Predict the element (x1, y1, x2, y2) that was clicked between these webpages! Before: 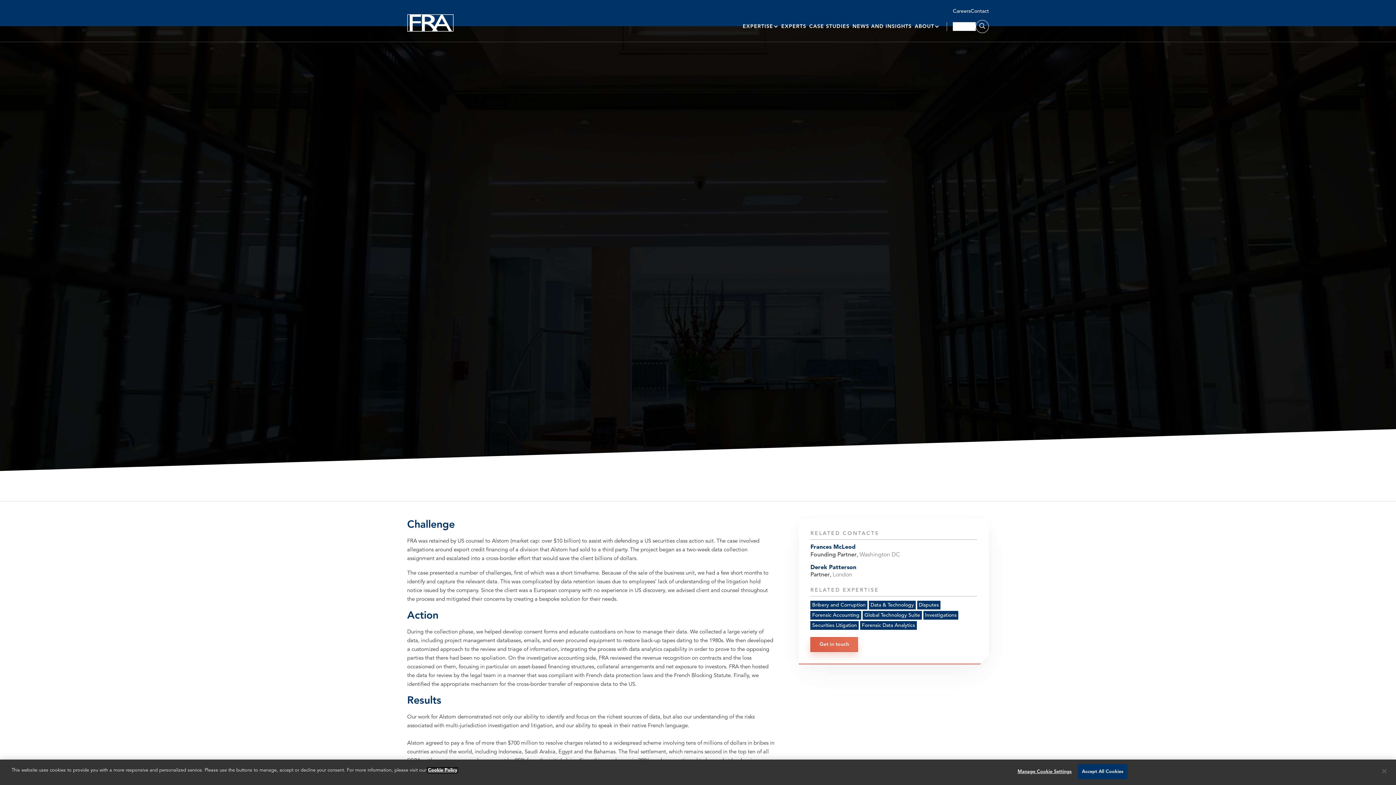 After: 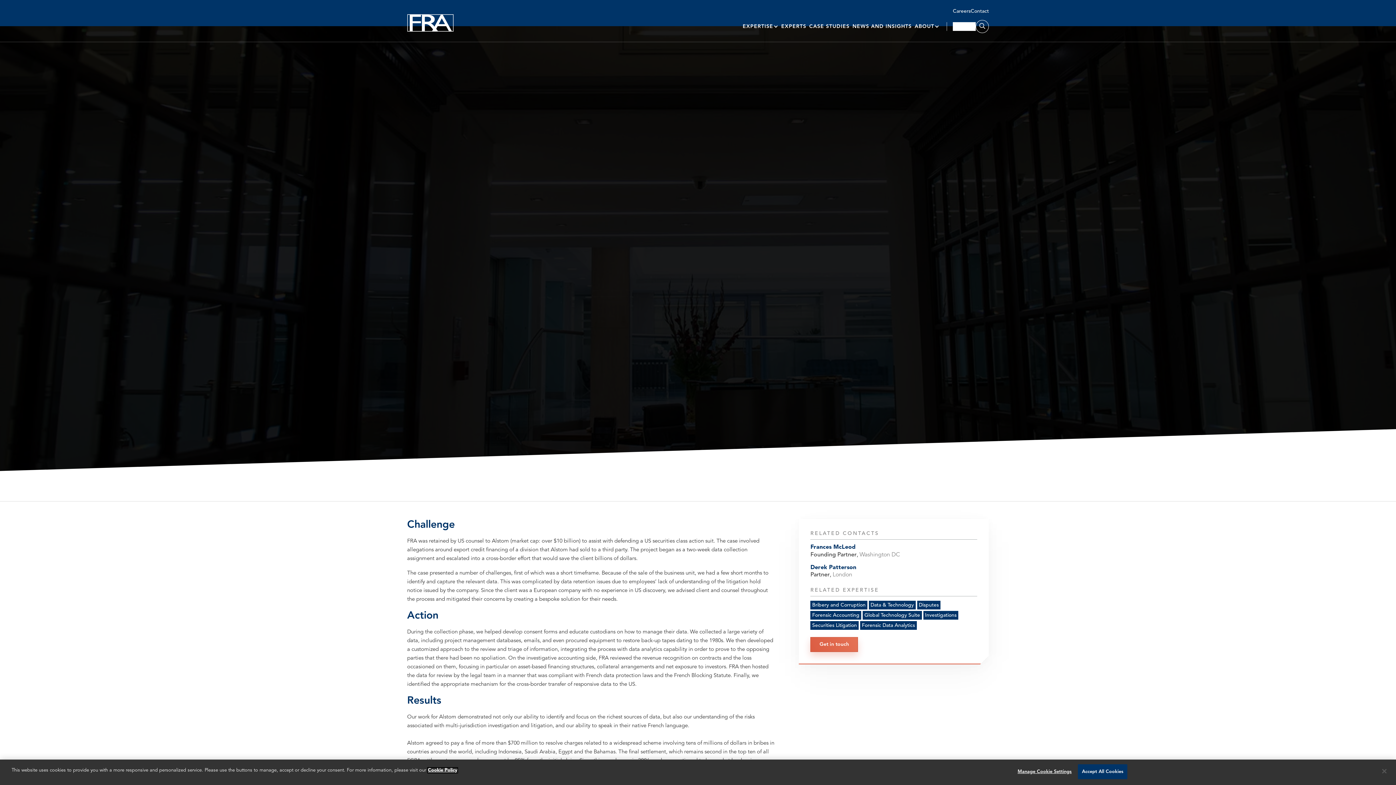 Action: bbox: (470, 494, 597, 500) label: Multinational Transport Engineering Company